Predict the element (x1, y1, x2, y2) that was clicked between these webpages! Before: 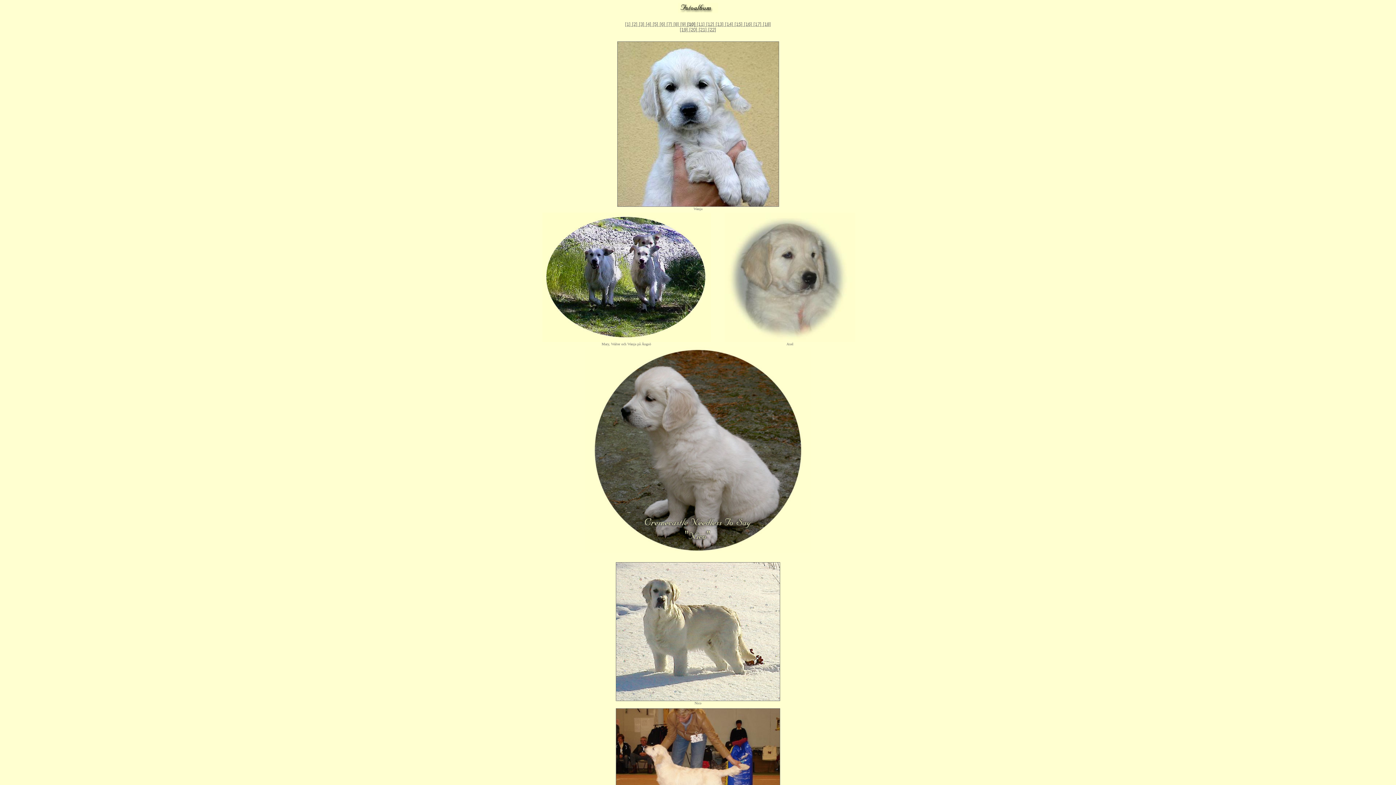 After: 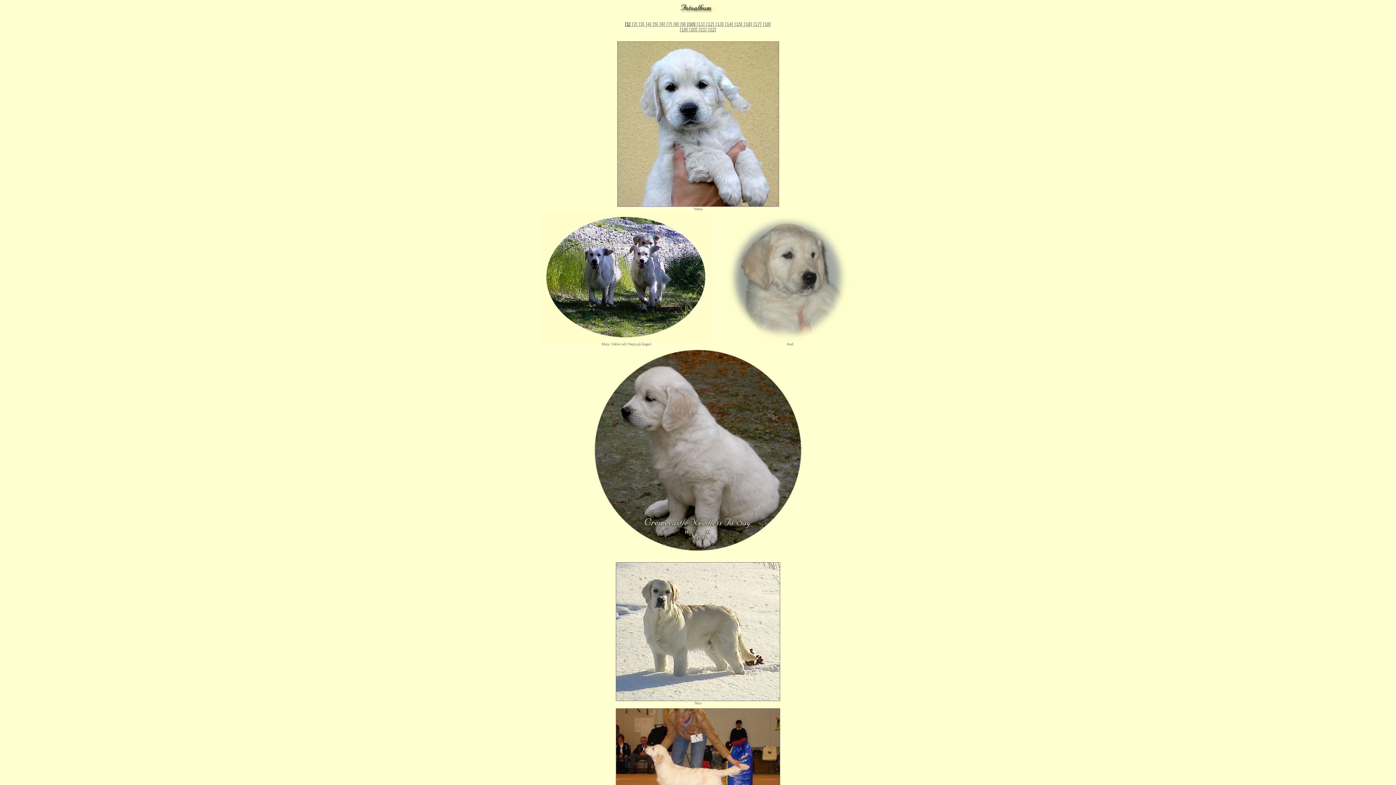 Action: label: [1] bbox: (625, 21, 630, 26)